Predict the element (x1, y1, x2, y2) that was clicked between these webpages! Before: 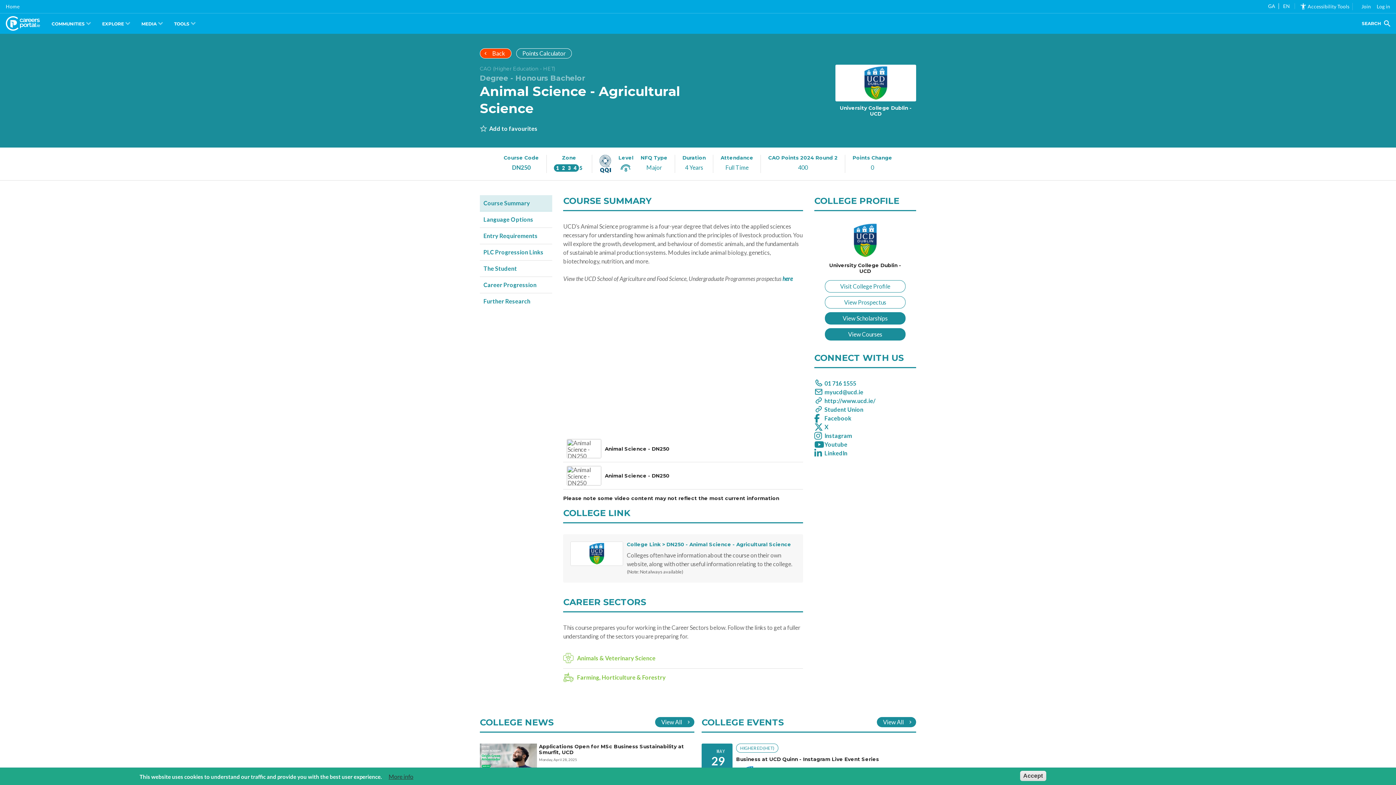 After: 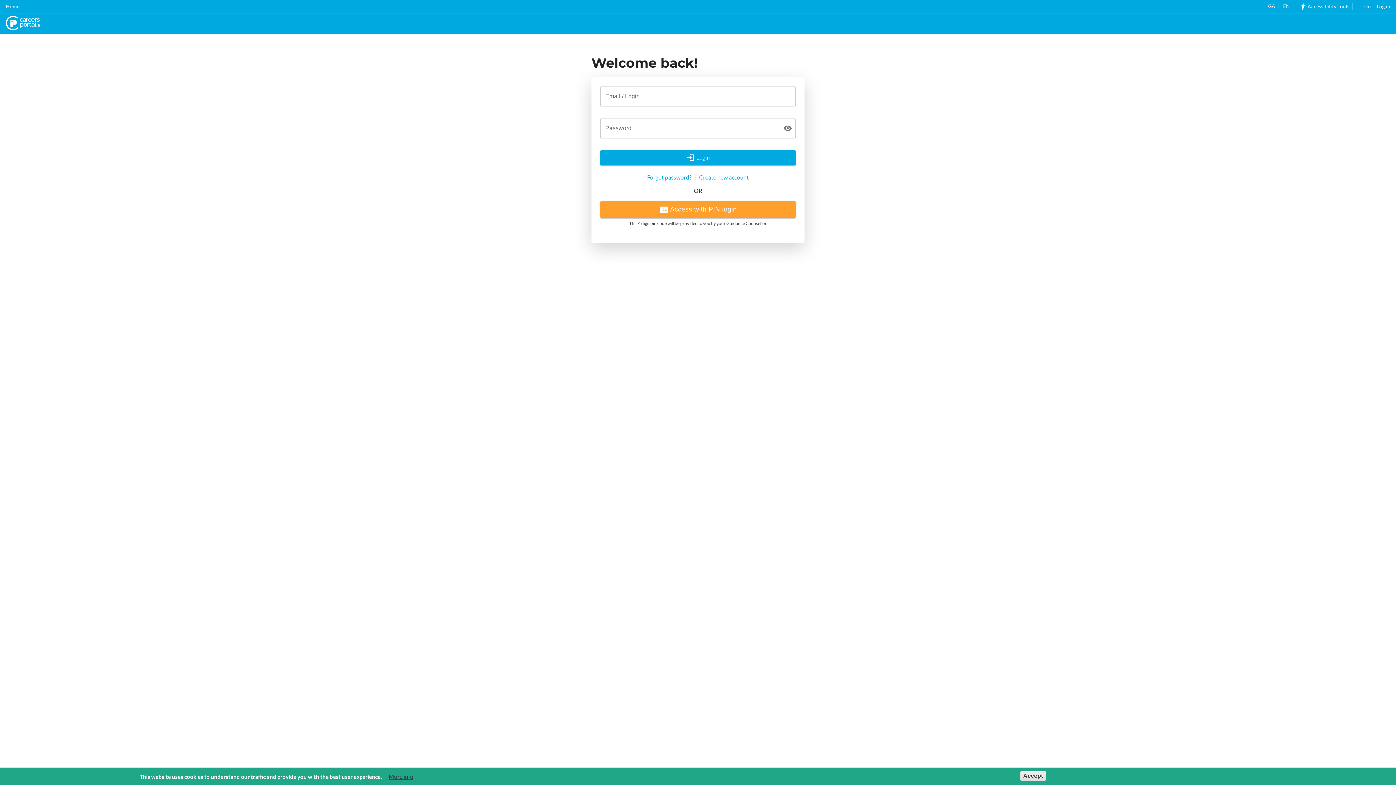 Action: bbox: (1377, 3, 1390, 9) label: Log in